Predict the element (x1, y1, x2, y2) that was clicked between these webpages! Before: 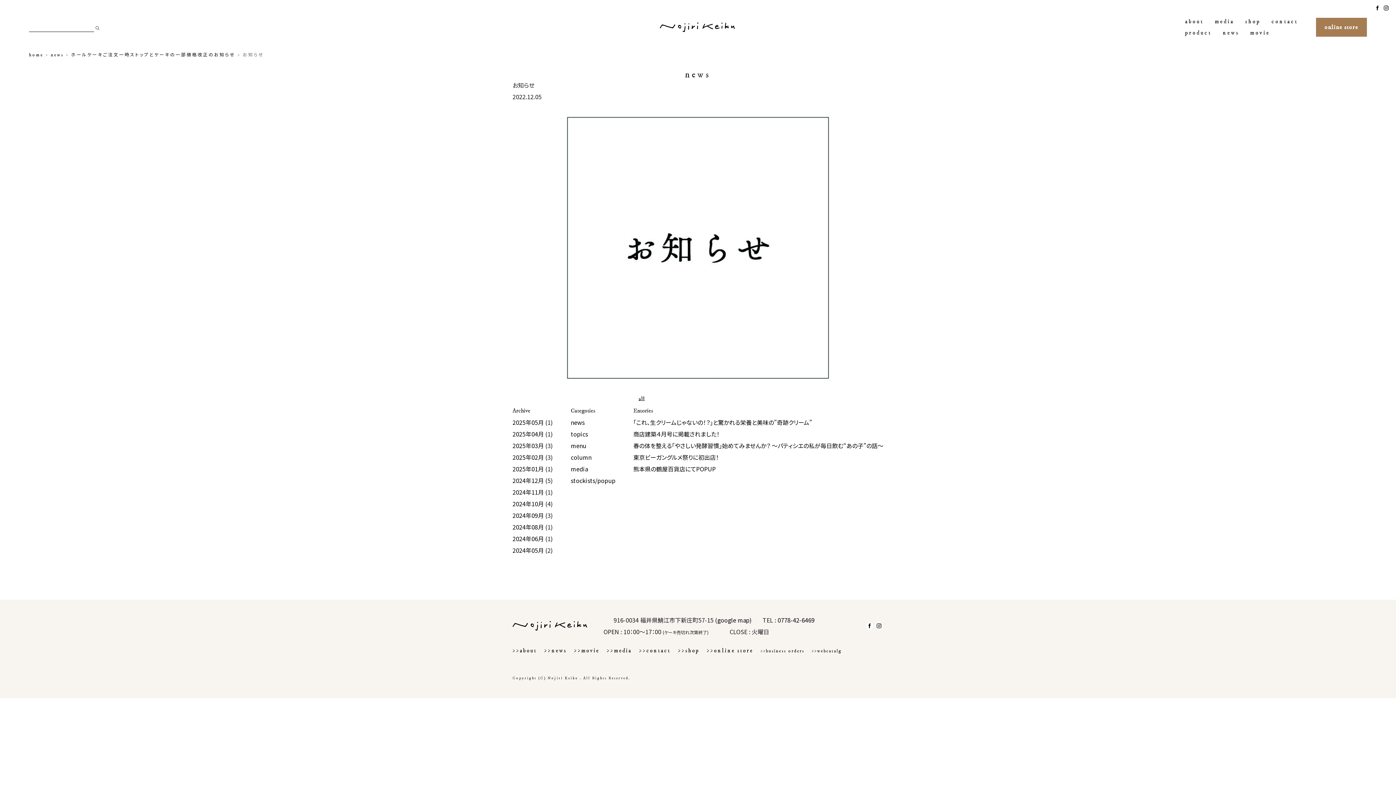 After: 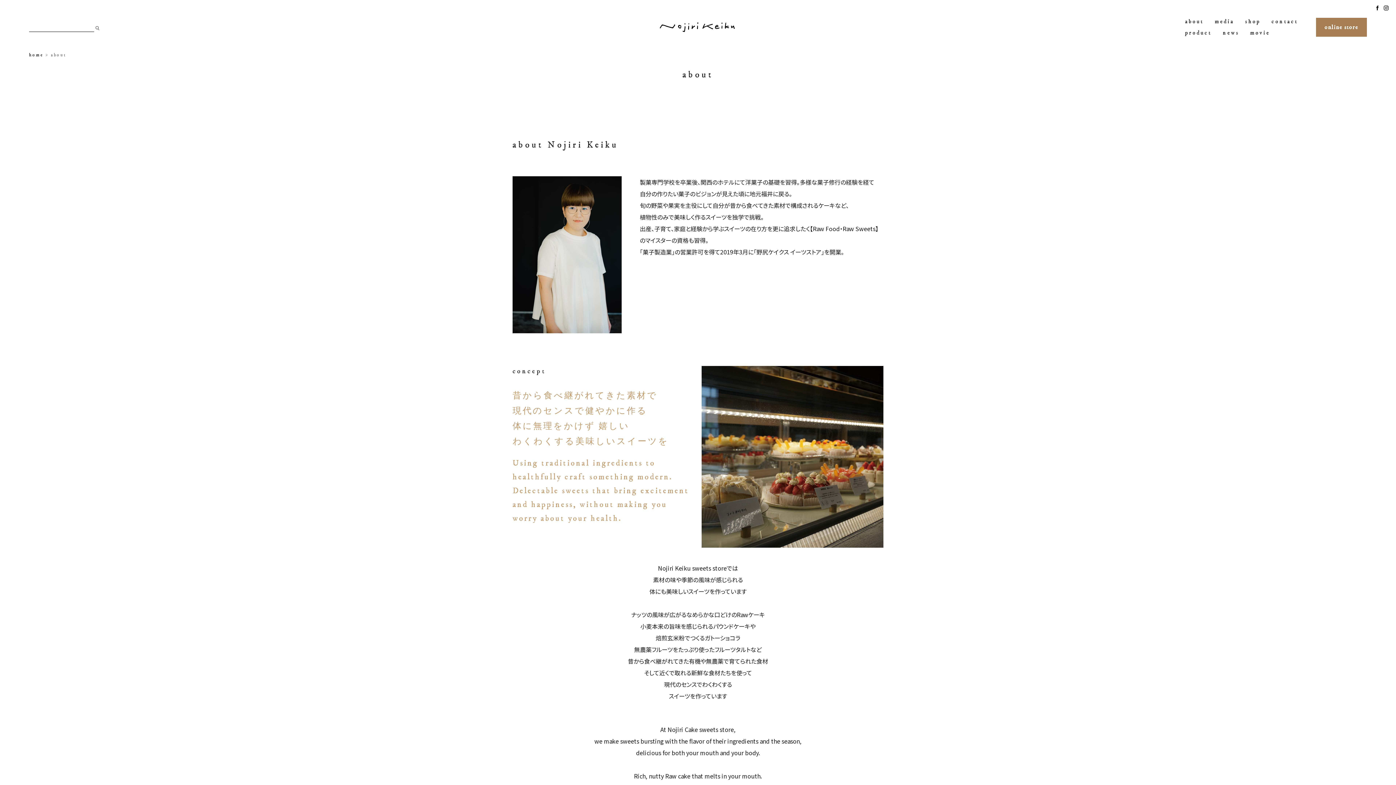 Action: label: about bbox: (1185, 18, 1204, 25)